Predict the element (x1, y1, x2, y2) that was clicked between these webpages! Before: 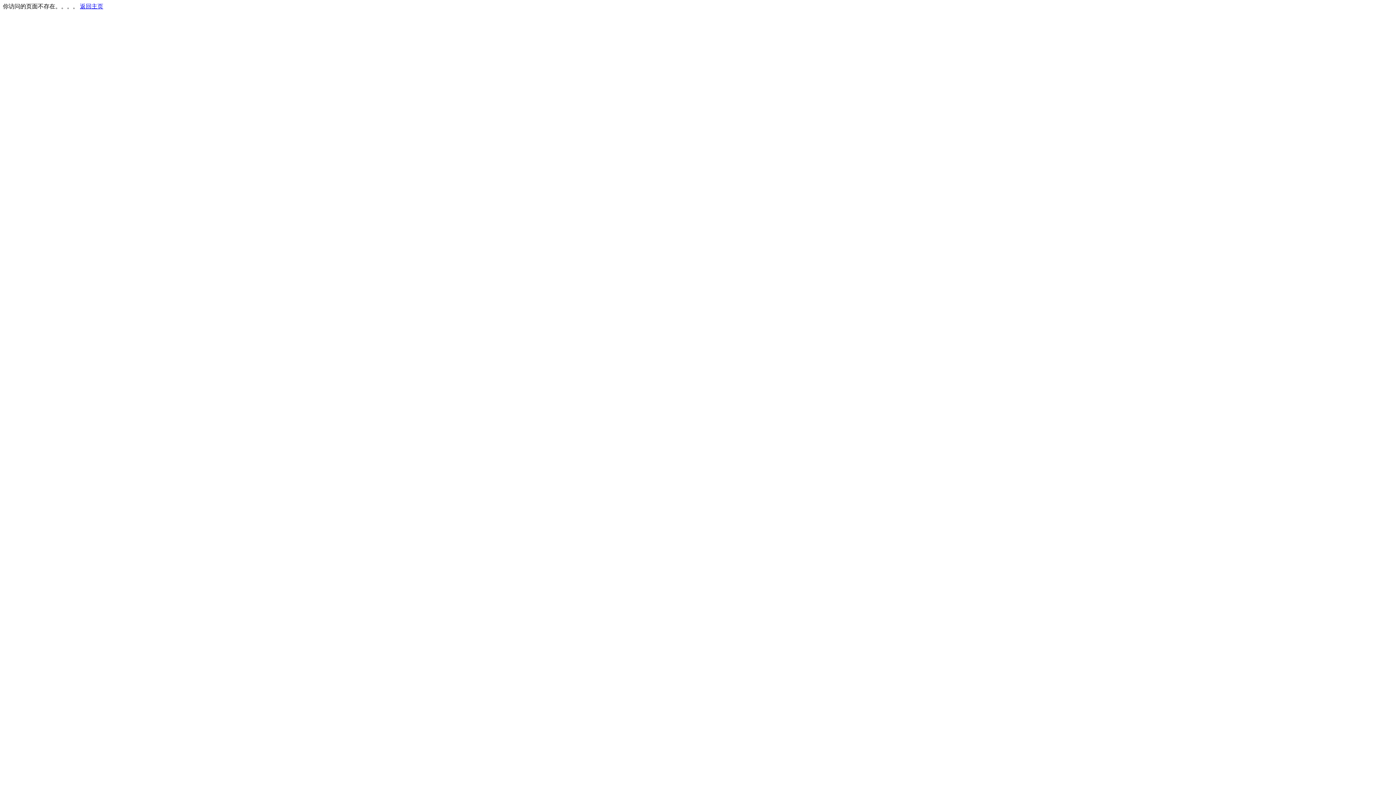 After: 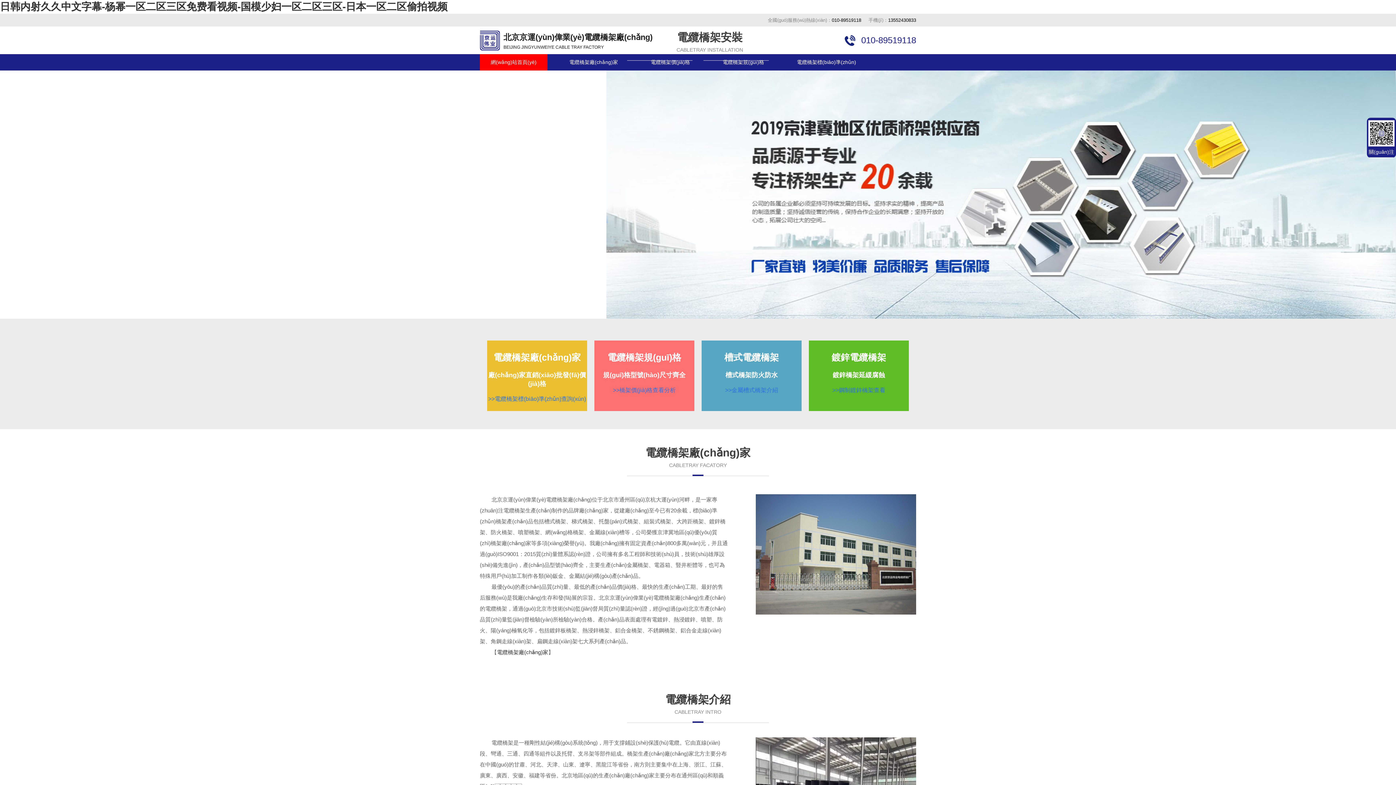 Action: label: 返回主页 bbox: (80, 3, 103, 9)